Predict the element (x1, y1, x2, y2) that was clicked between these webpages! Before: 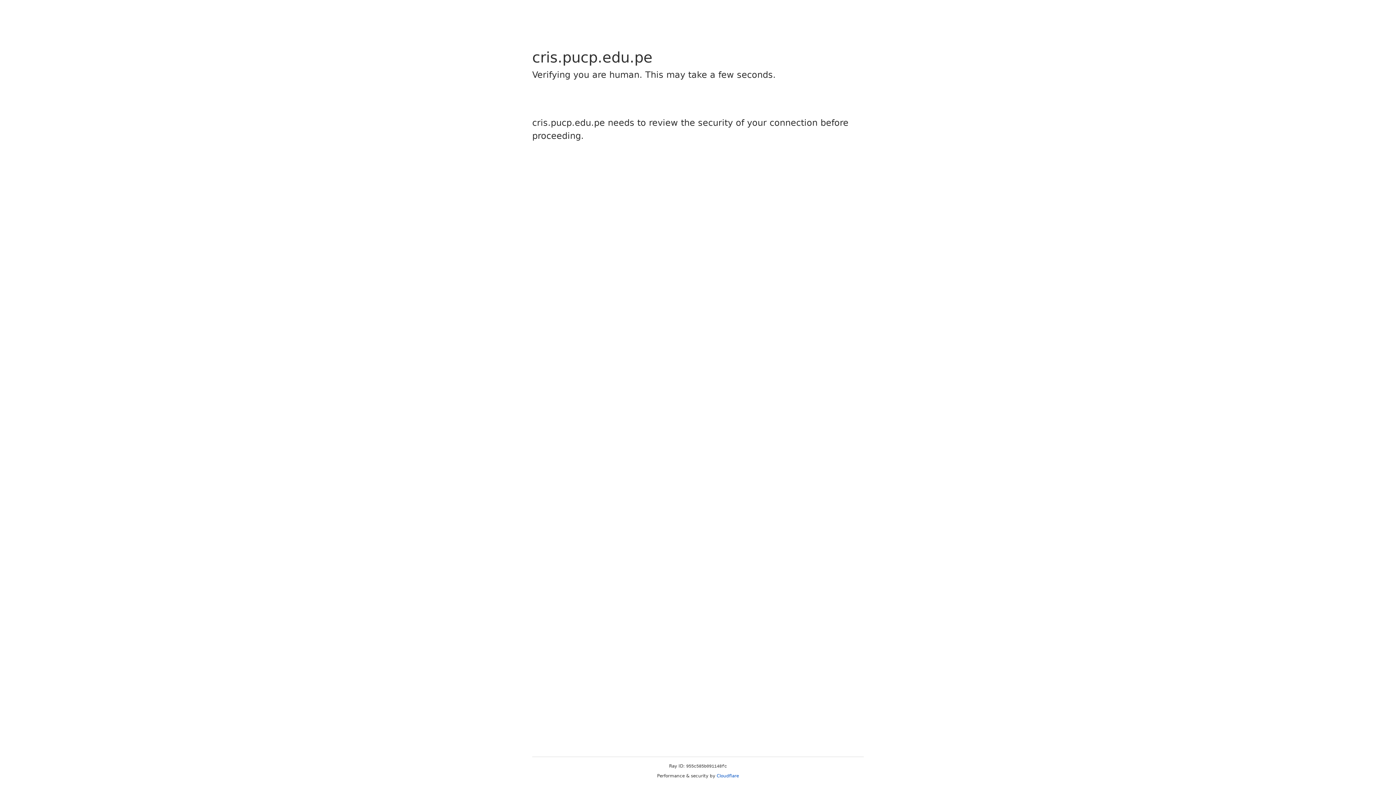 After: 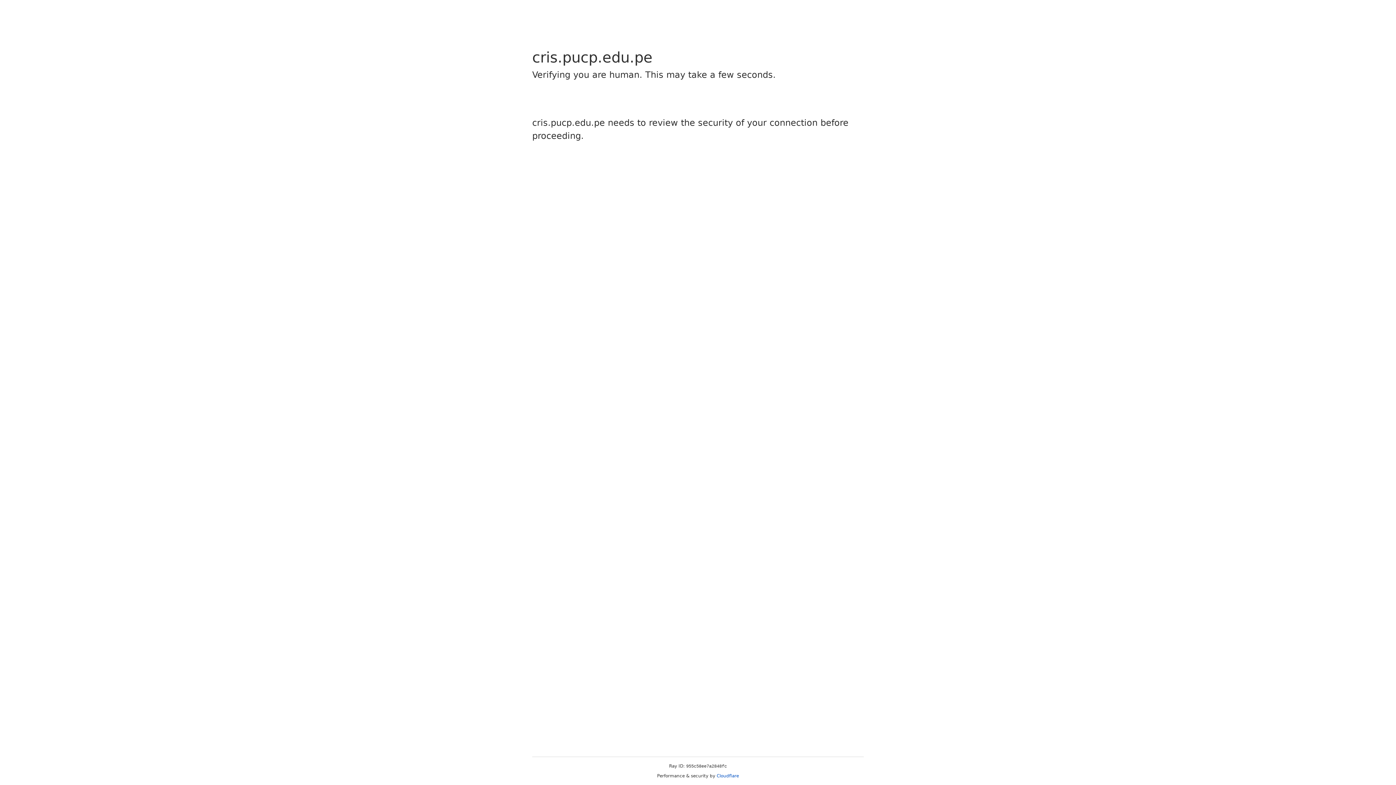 Action: bbox: (716, 773, 739, 778) label: Cloudflare